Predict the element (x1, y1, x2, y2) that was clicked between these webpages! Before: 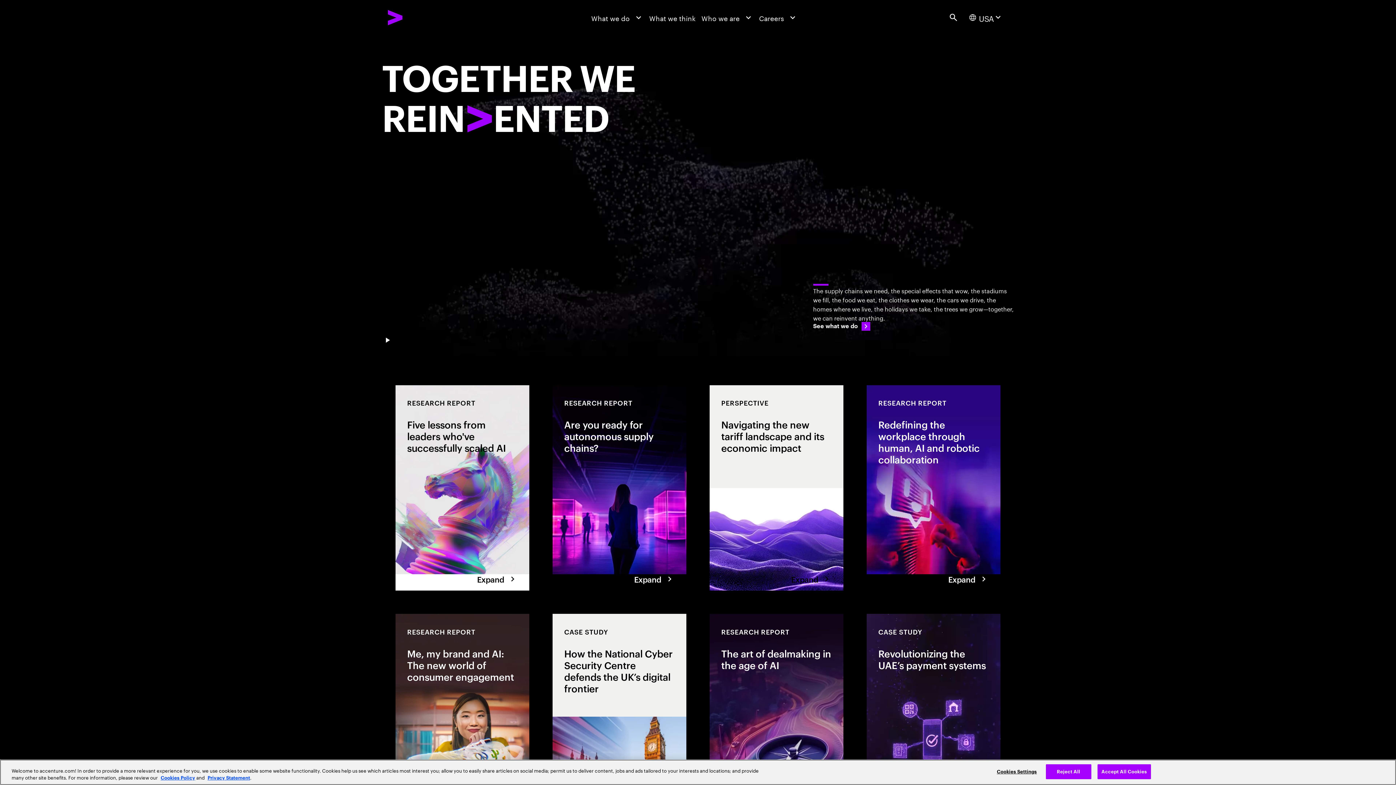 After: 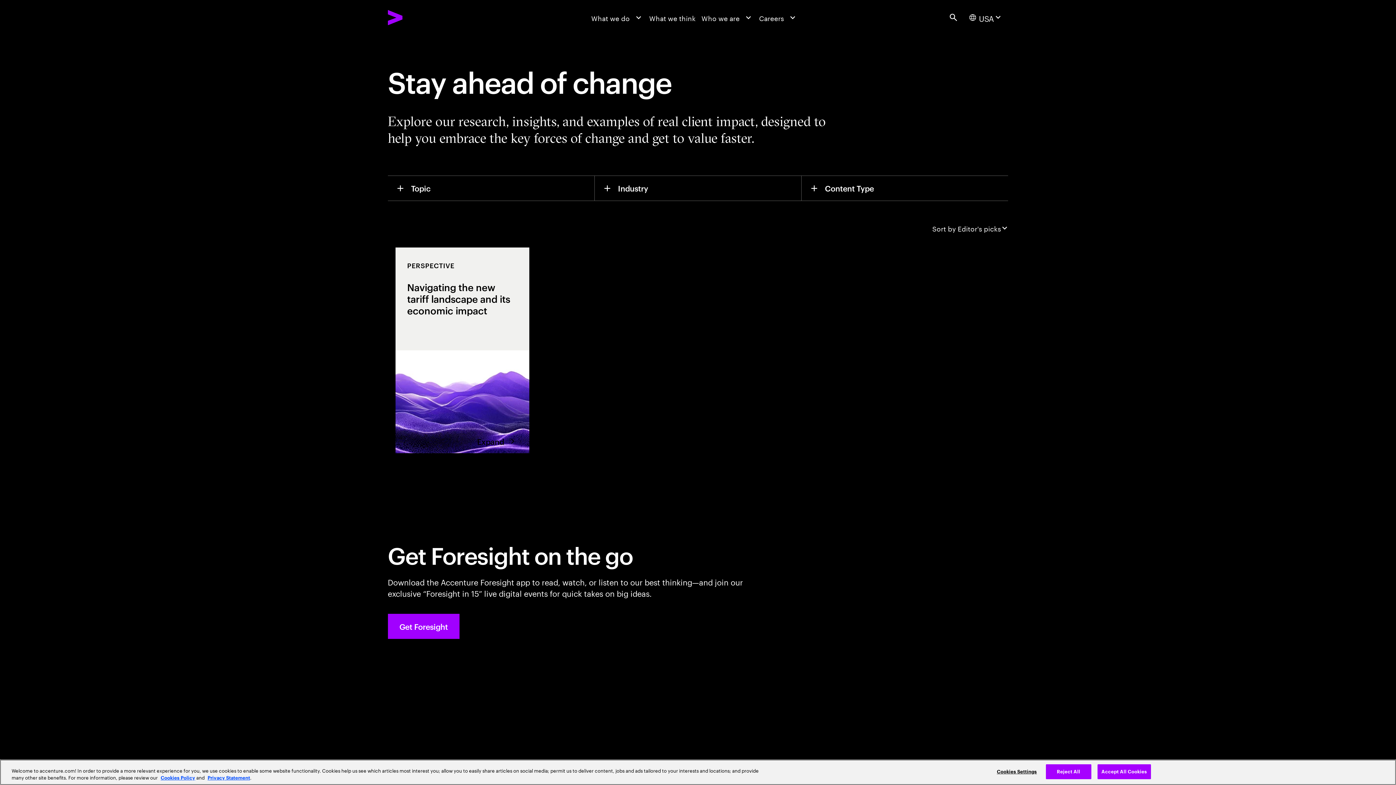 Action: label: What we think bbox: (646, 0, 698, 34)